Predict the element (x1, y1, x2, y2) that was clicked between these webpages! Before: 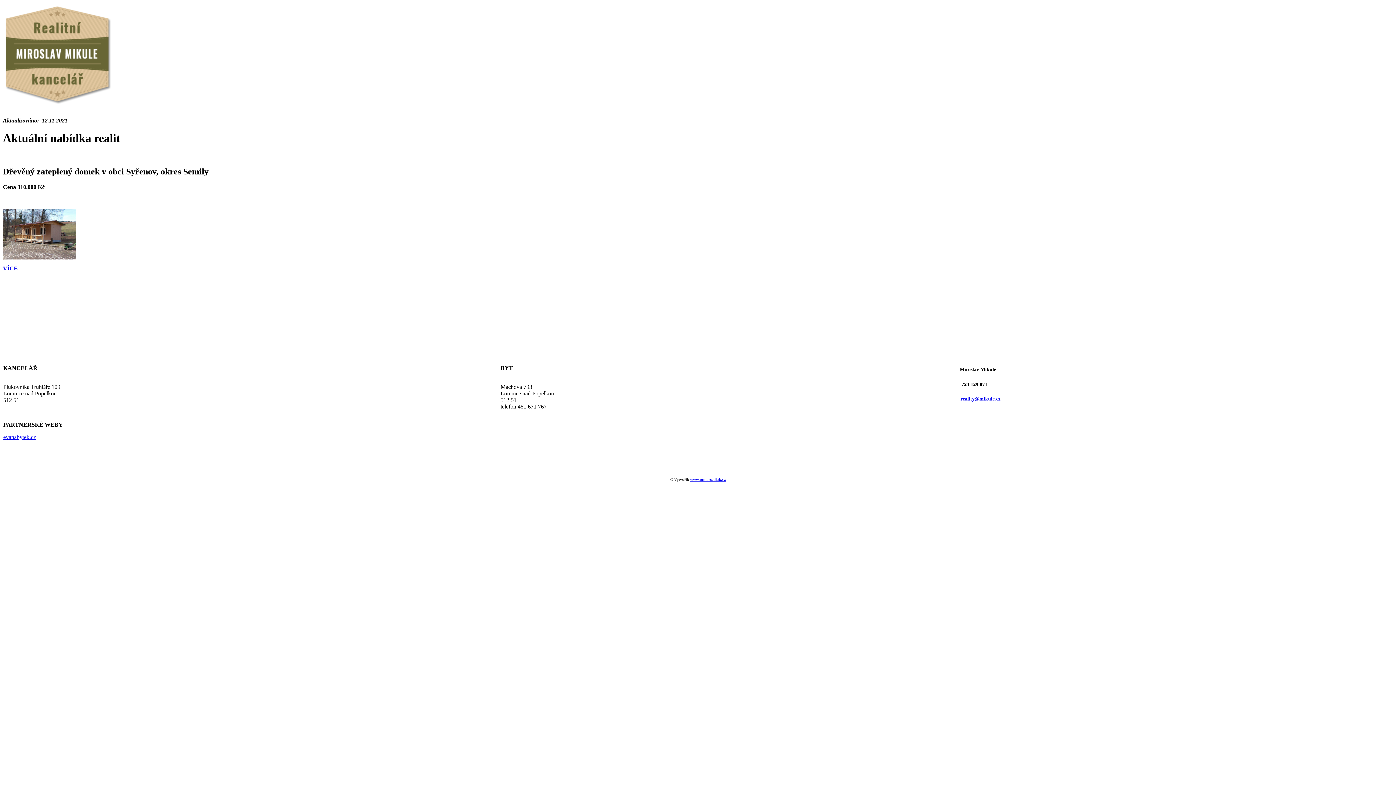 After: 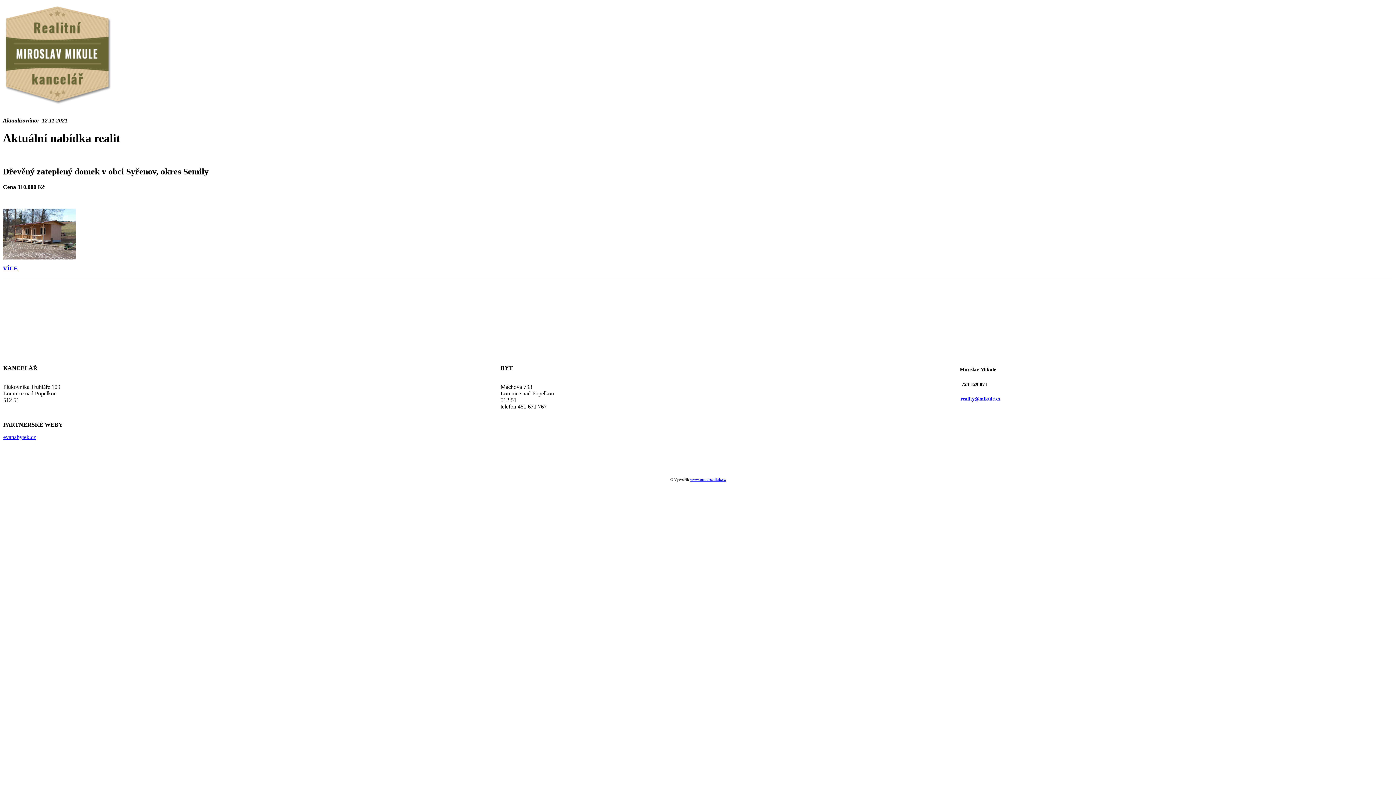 Action: bbox: (960, 396, 1000, 401) label: reality@mikule.cz